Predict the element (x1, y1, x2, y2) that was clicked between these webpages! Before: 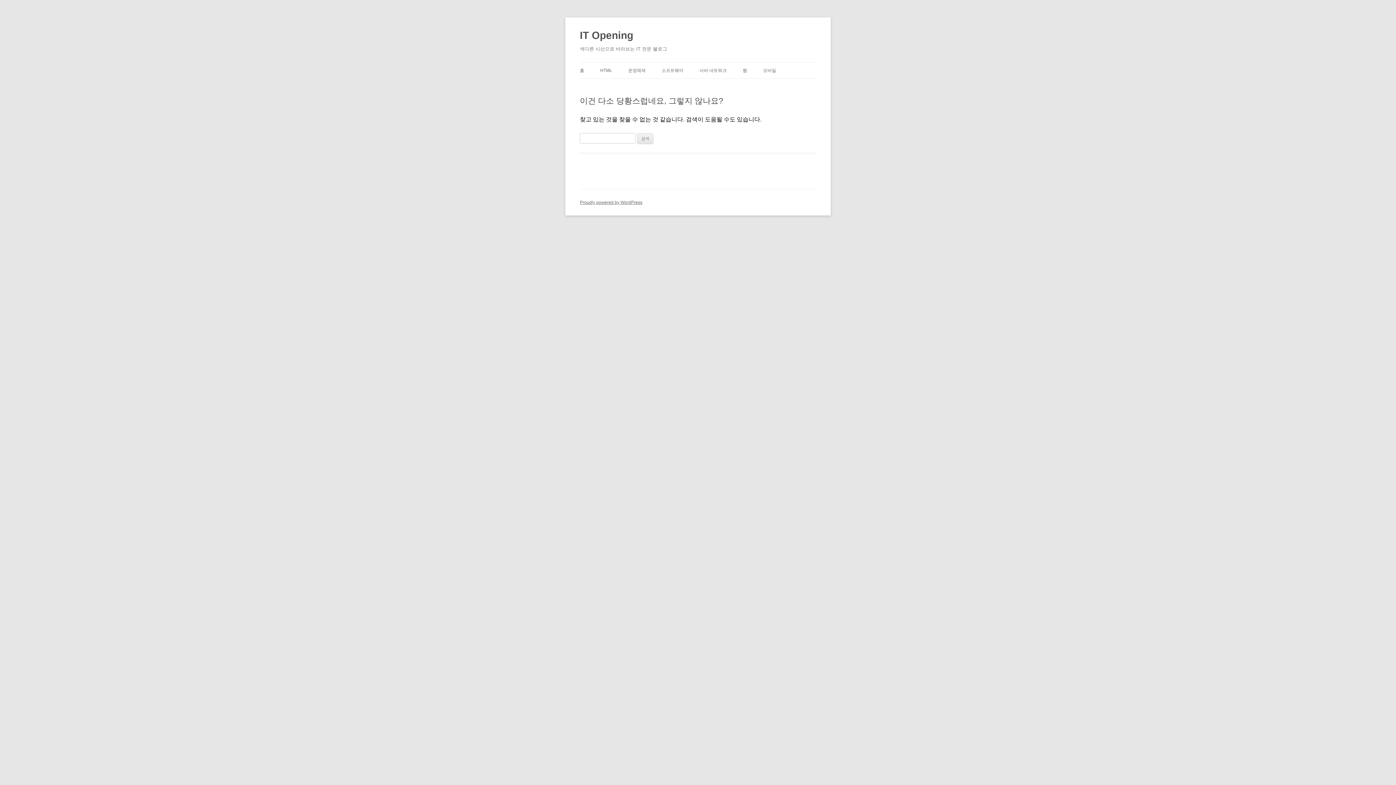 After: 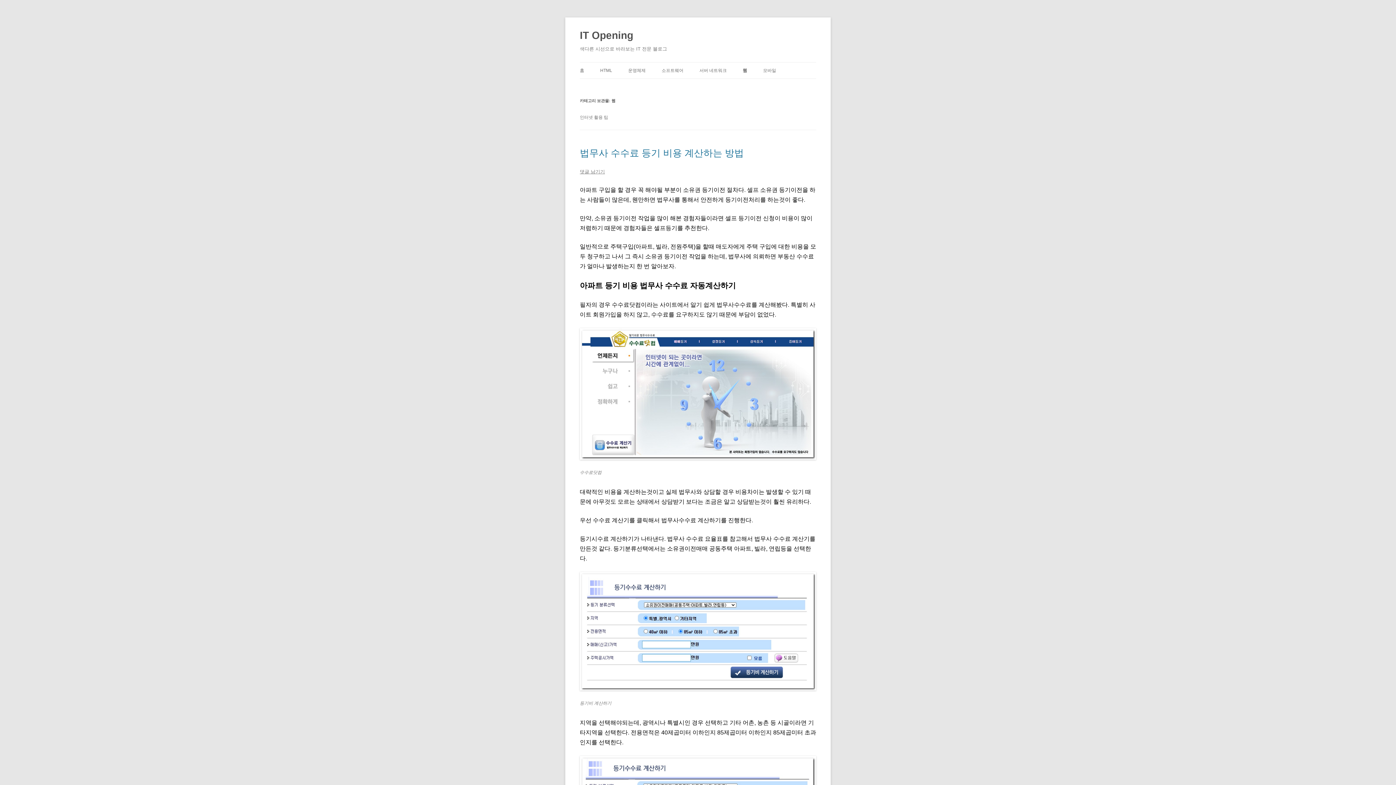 Action: label: 웹 bbox: (742, 62, 747, 78)